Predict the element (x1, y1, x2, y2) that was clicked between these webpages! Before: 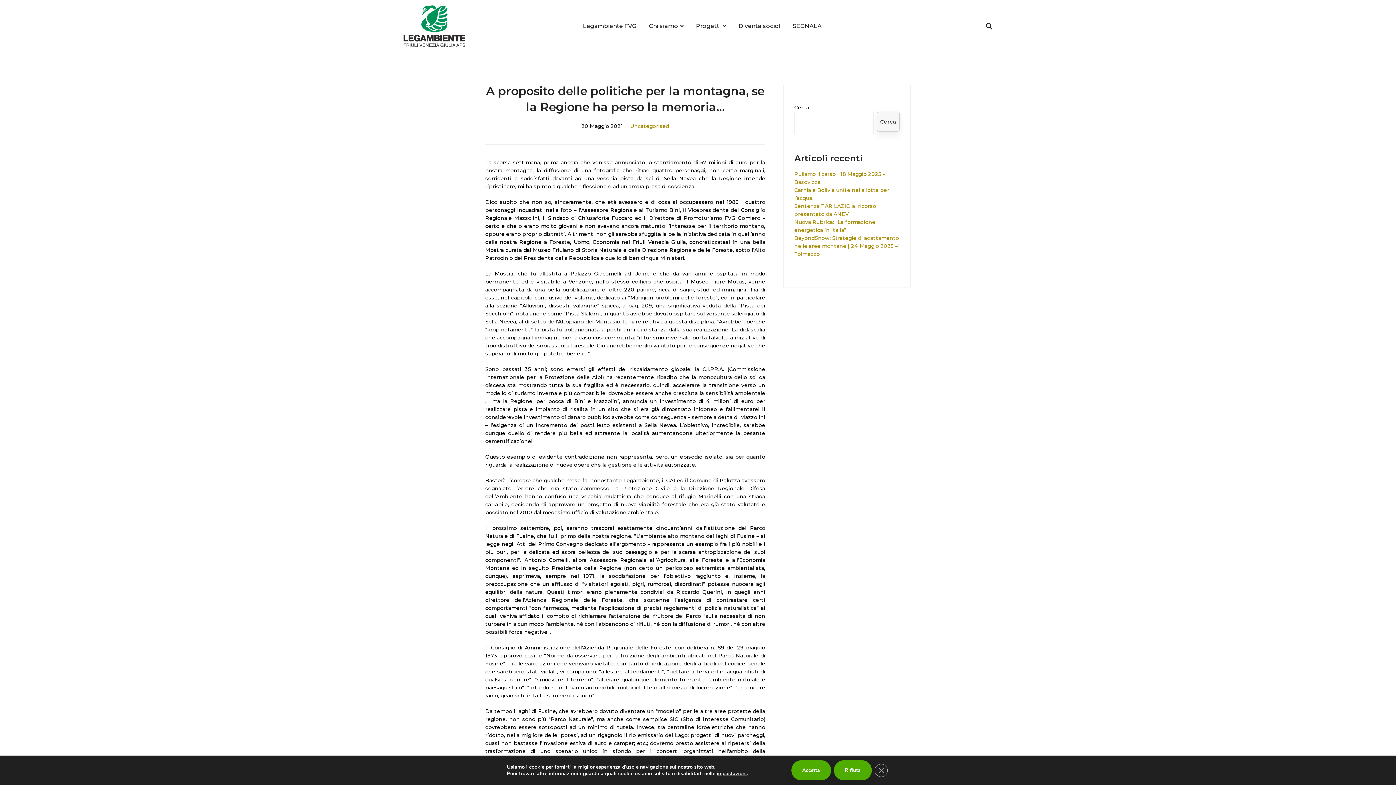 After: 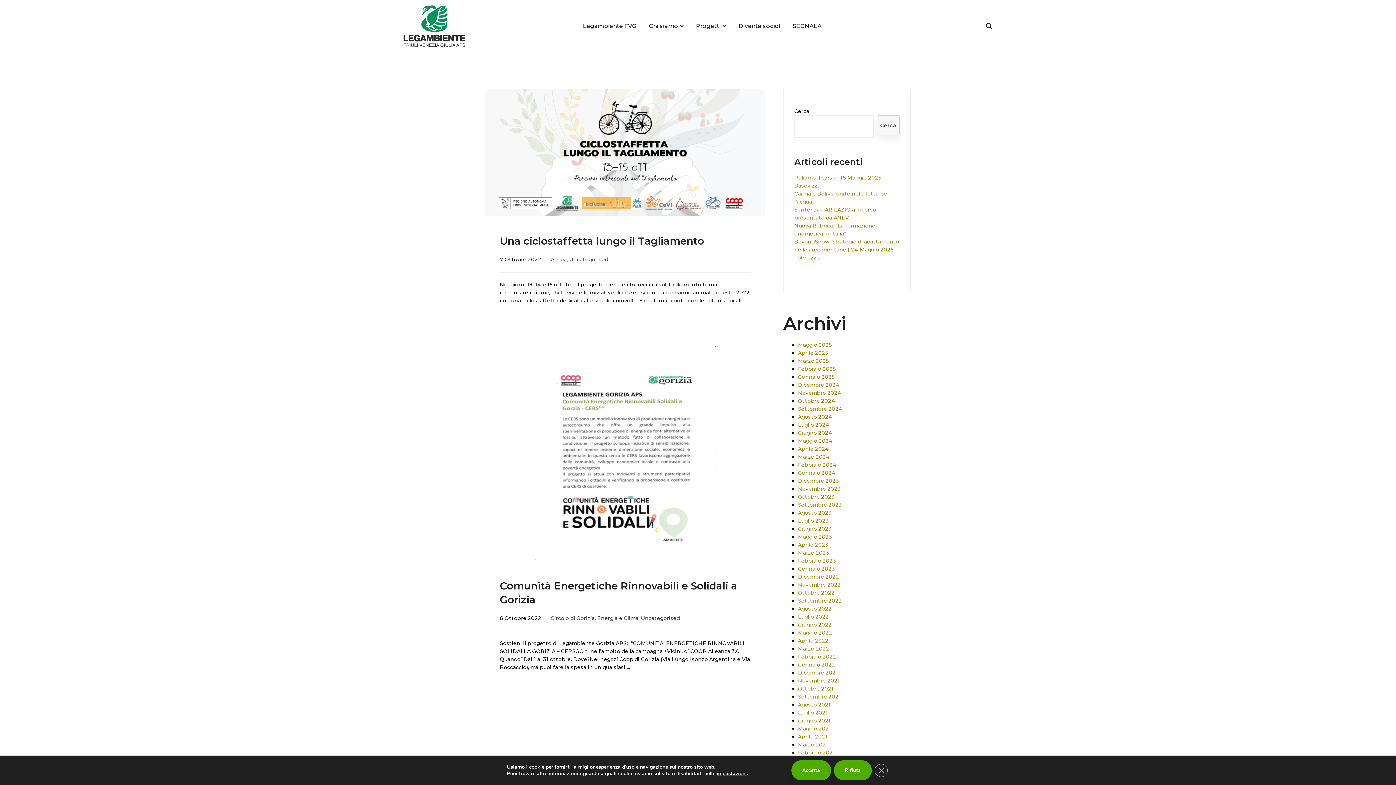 Action: label: Uncategorised bbox: (630, 122, 669, 129)